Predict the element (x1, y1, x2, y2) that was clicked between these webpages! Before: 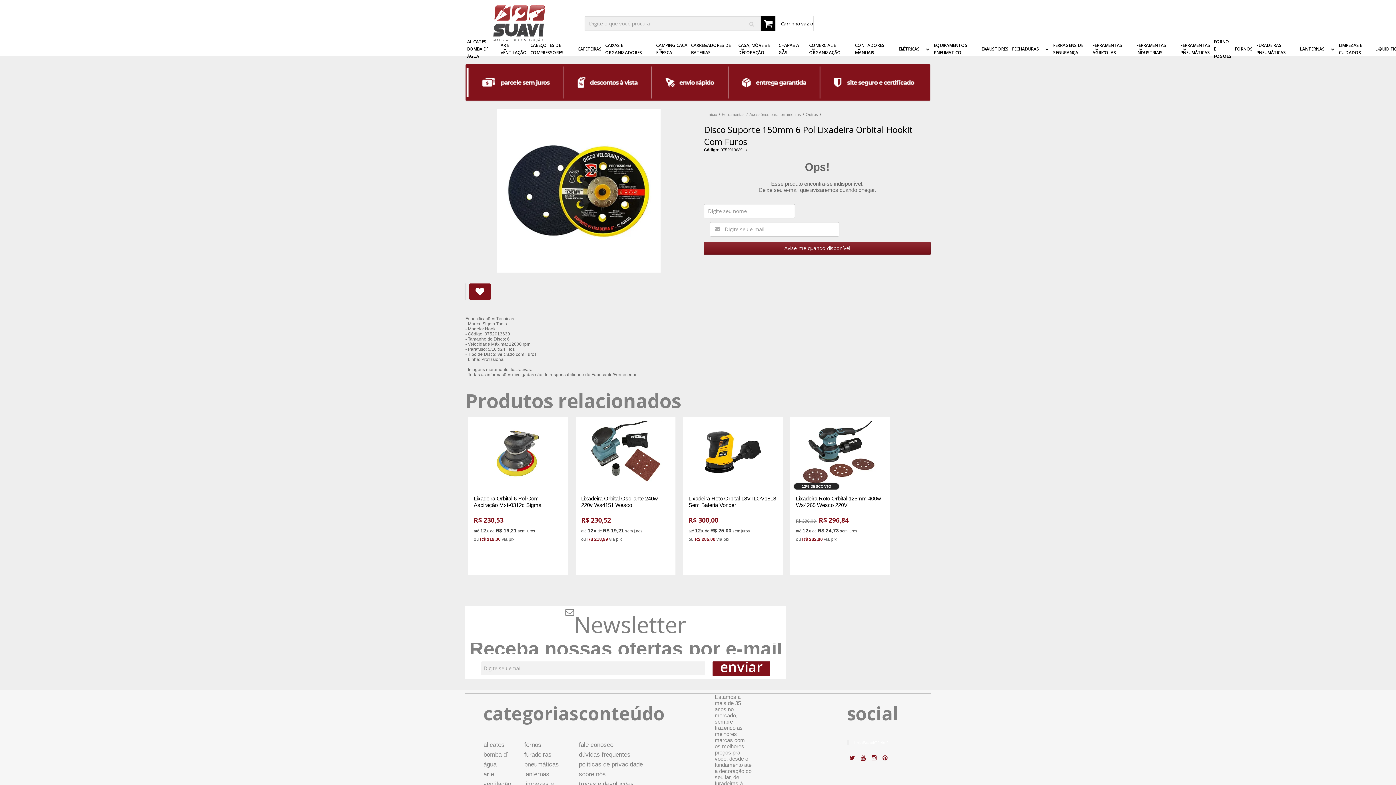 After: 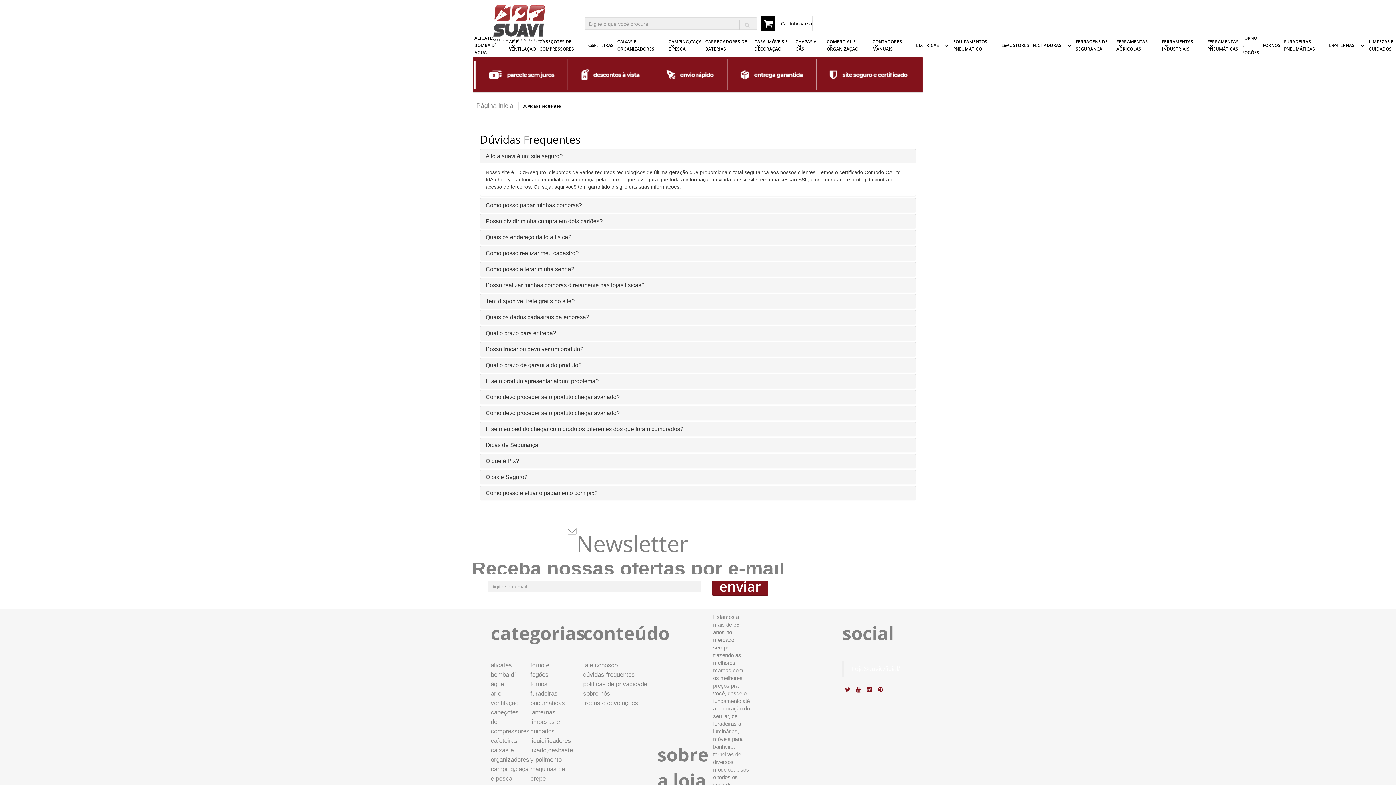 Action: bbox: (579, 751, 630, 758) label: dúvidas frequentes